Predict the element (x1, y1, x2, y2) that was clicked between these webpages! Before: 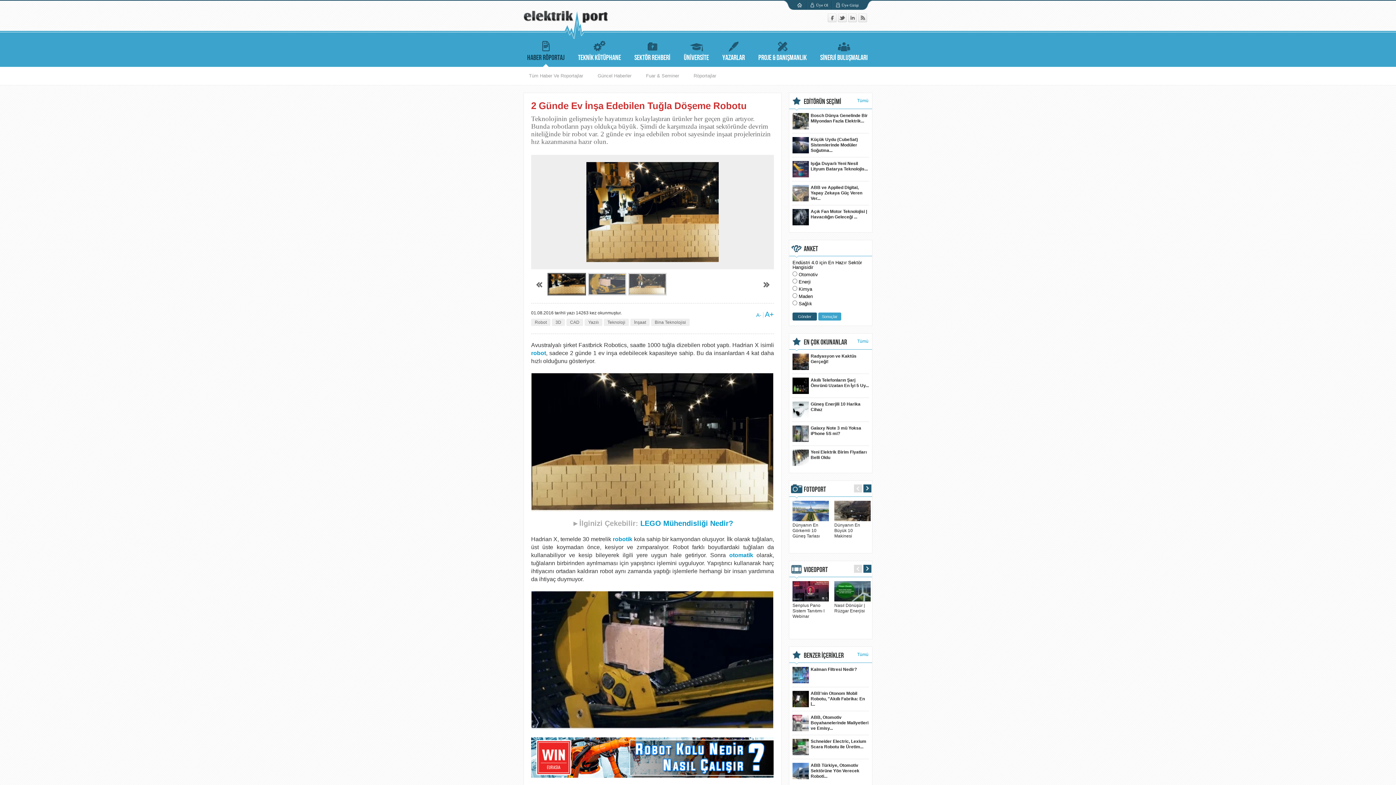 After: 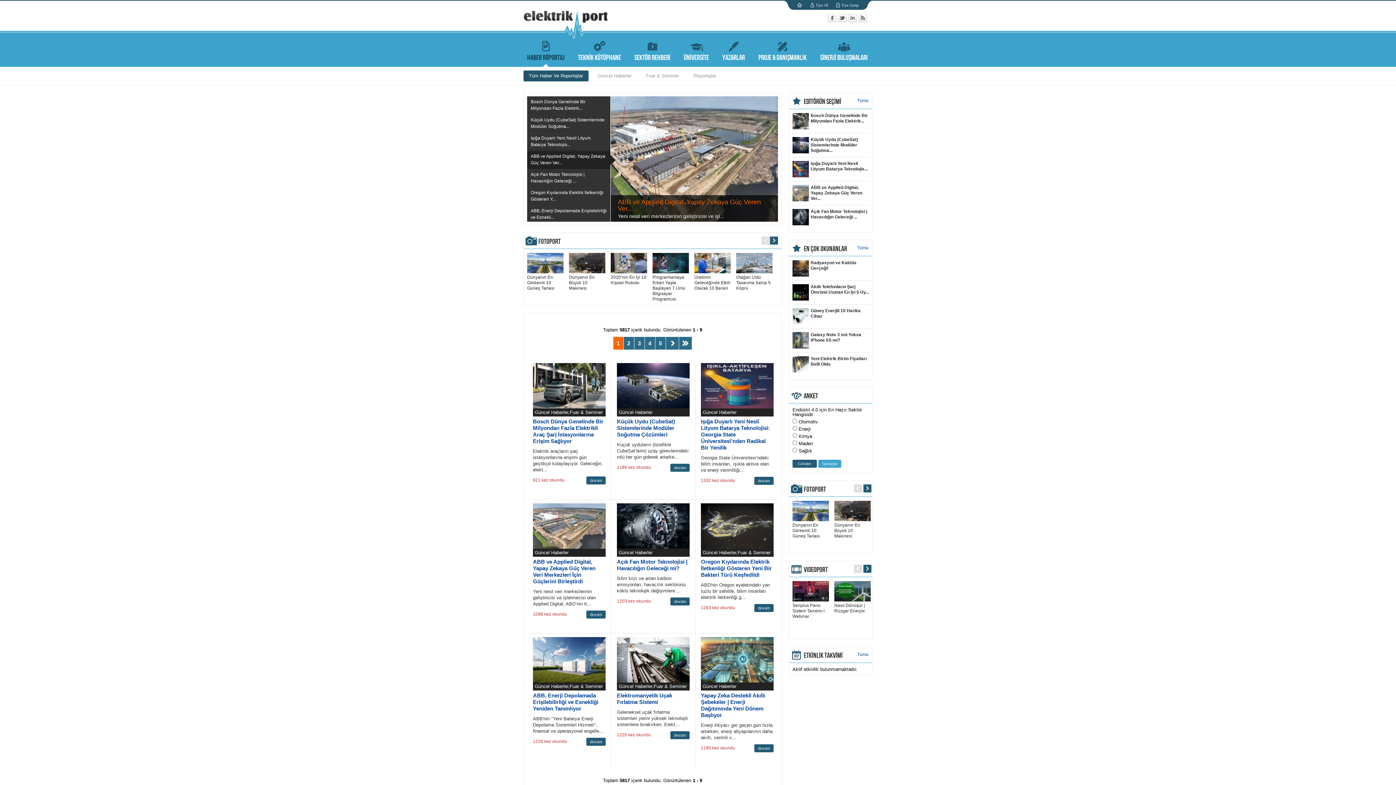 Action: label: HABER RÖPORTAJ bbox: (523, 32, 568, 66)